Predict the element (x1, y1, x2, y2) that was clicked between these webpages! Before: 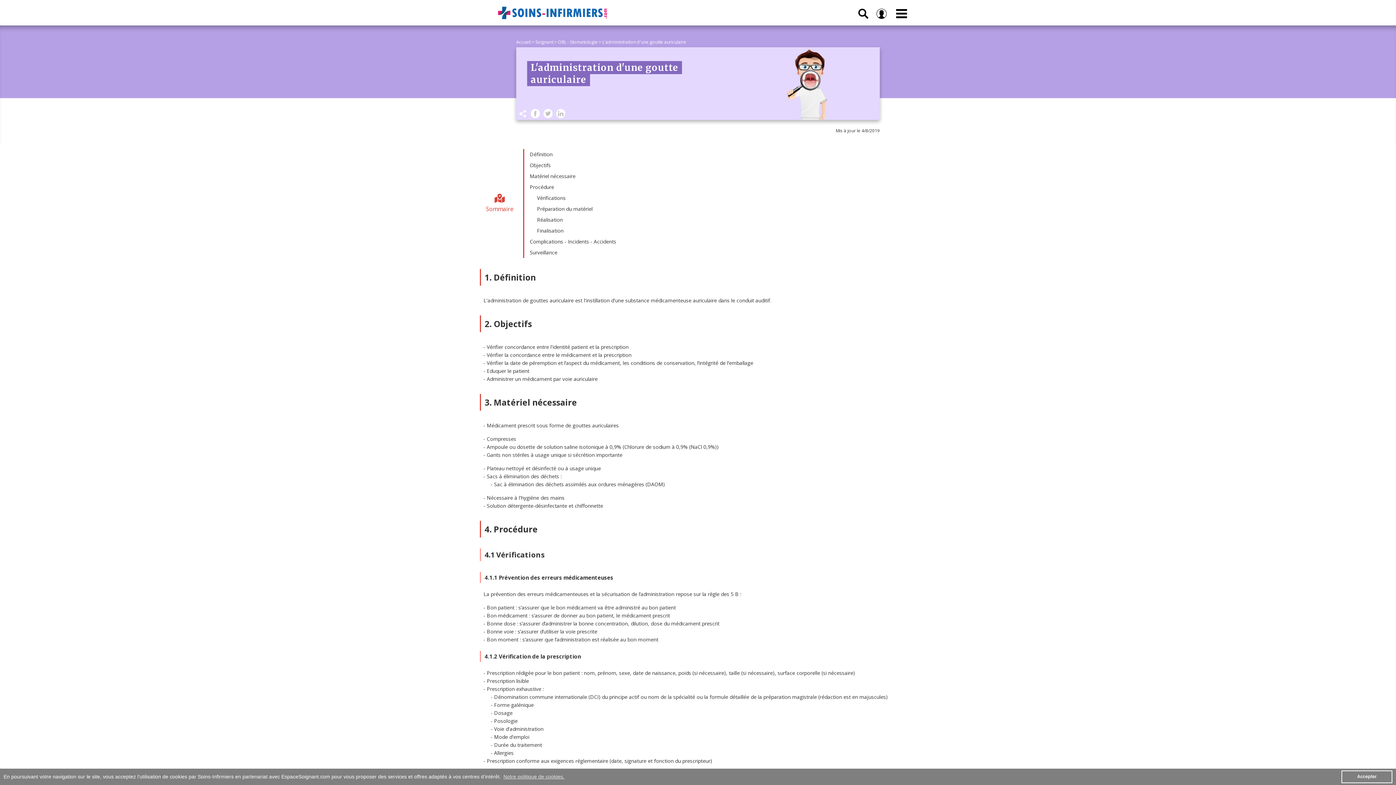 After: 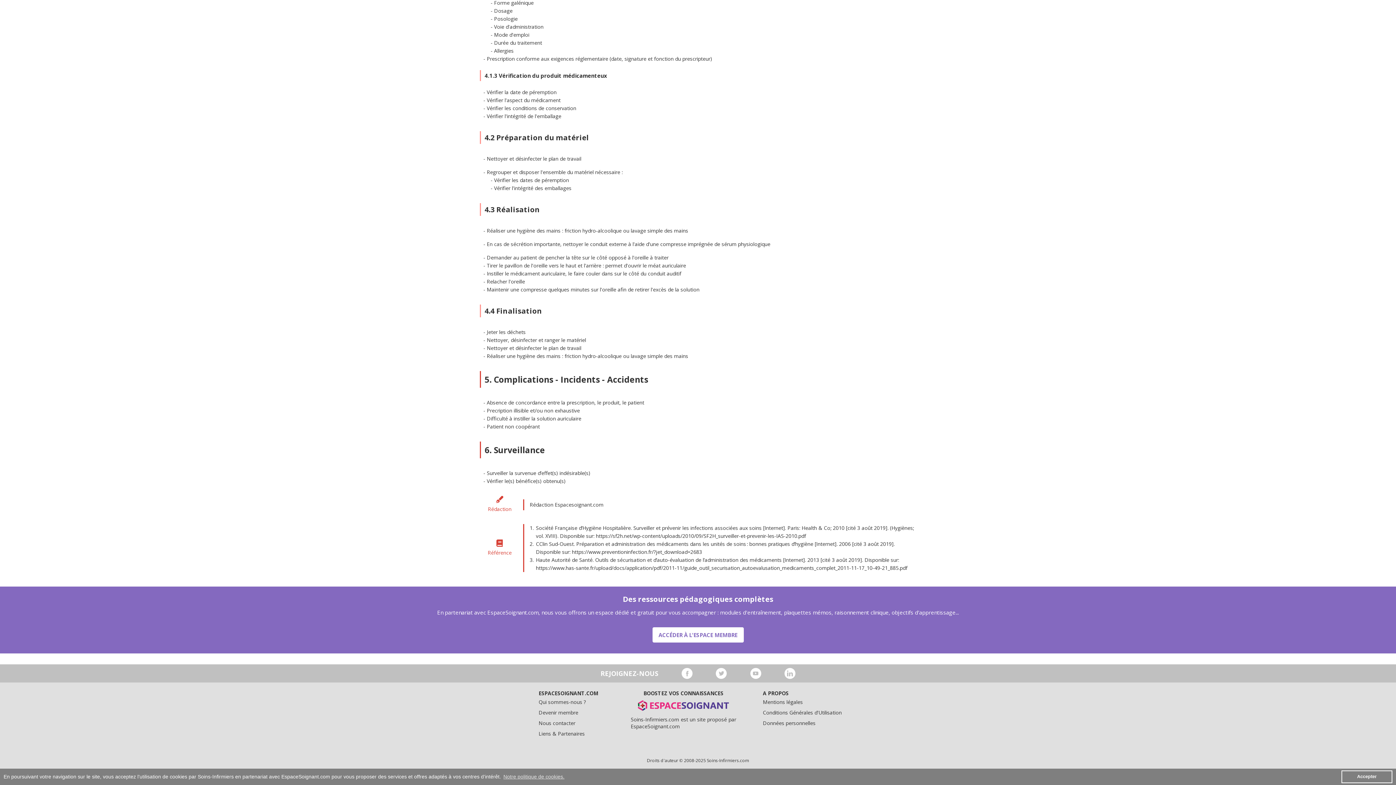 Action: bbox: (524, 236, 916, 247) label: Complications - Incidents - Accidents